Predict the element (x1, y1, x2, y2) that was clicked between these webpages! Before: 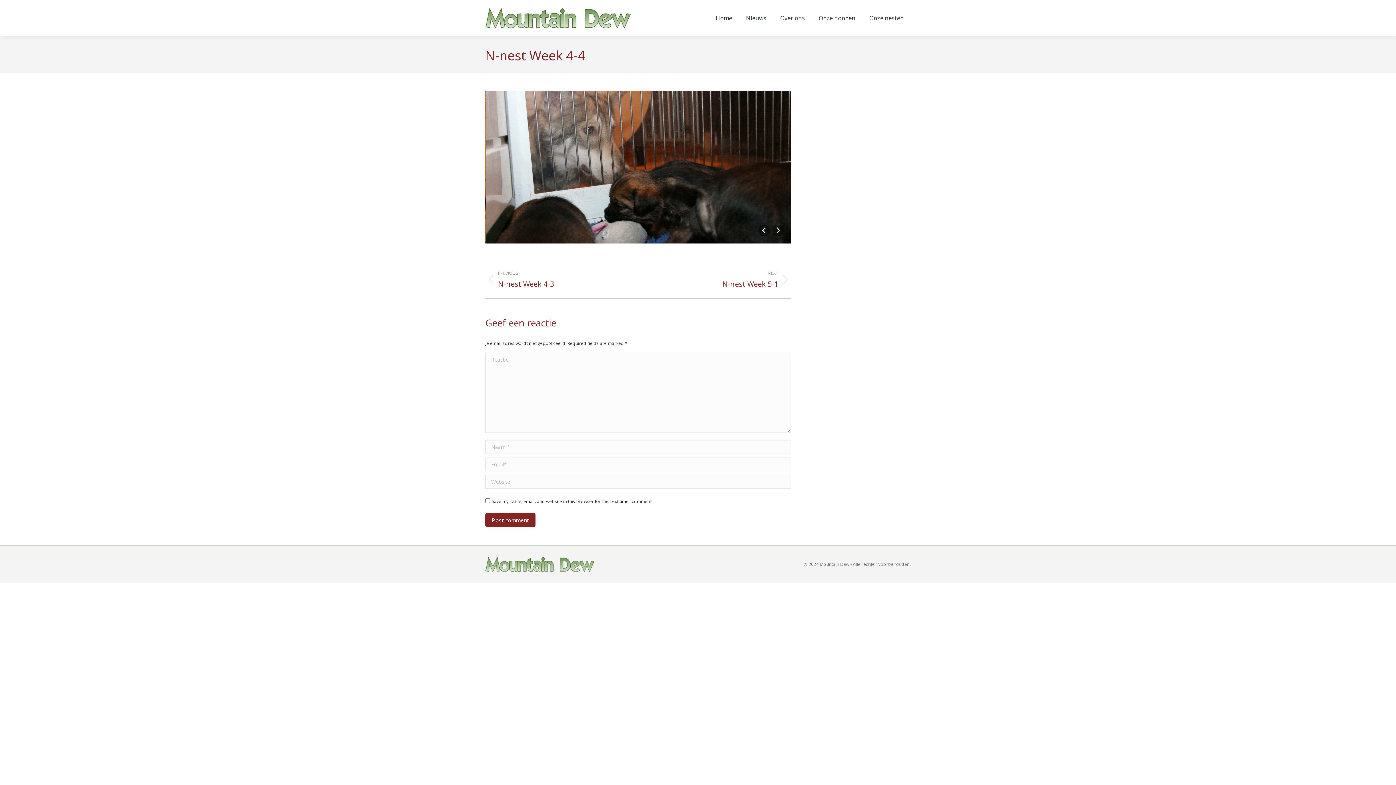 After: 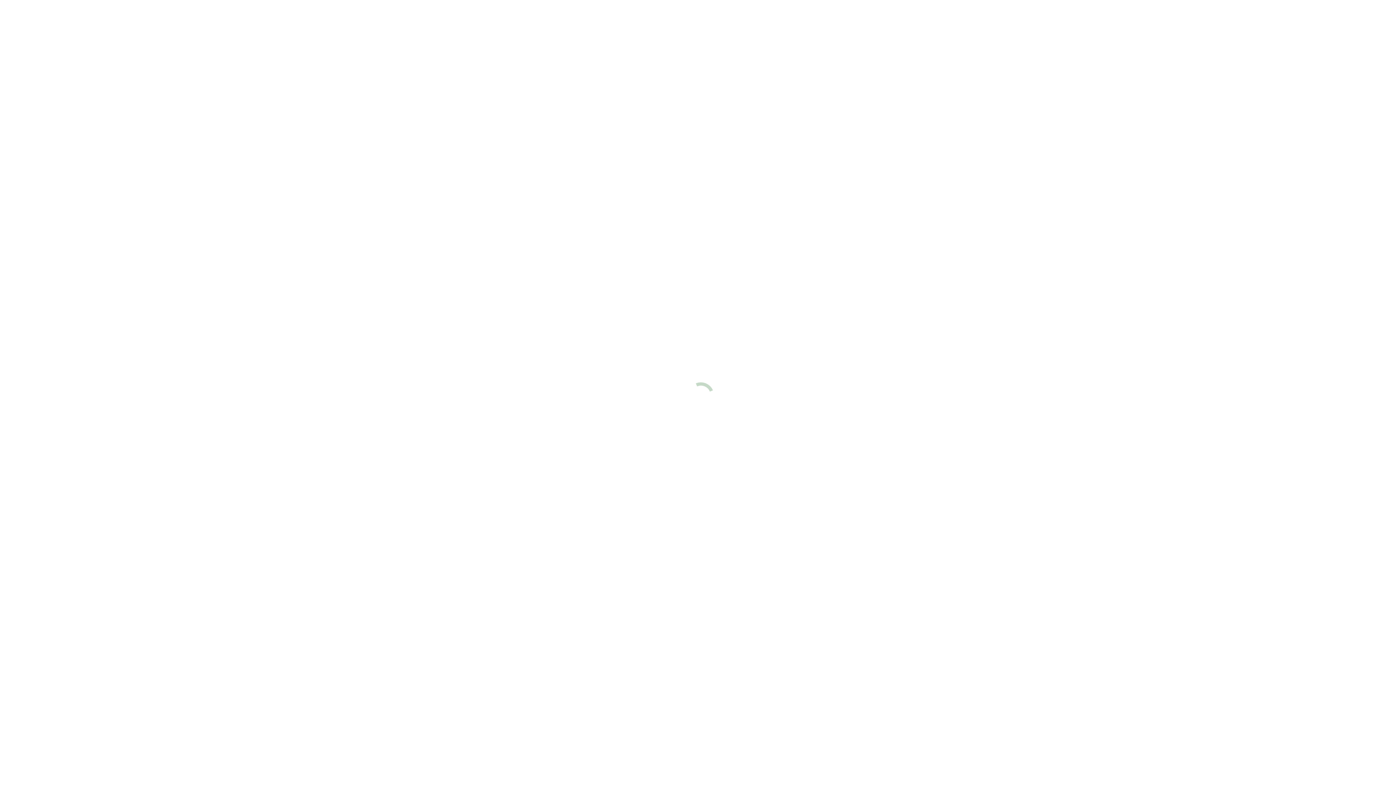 Action: bbox: (813, 11, 860, 25) label: Onze honden